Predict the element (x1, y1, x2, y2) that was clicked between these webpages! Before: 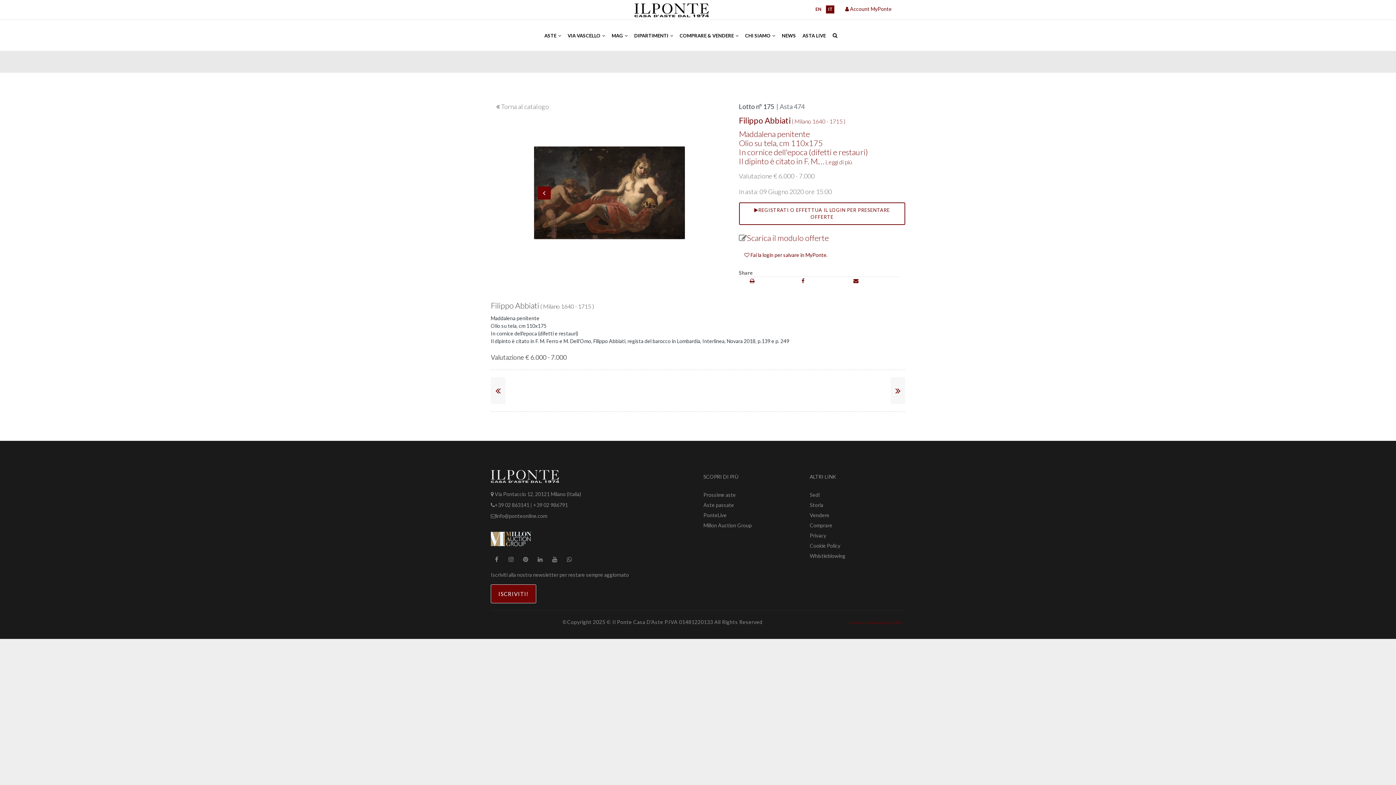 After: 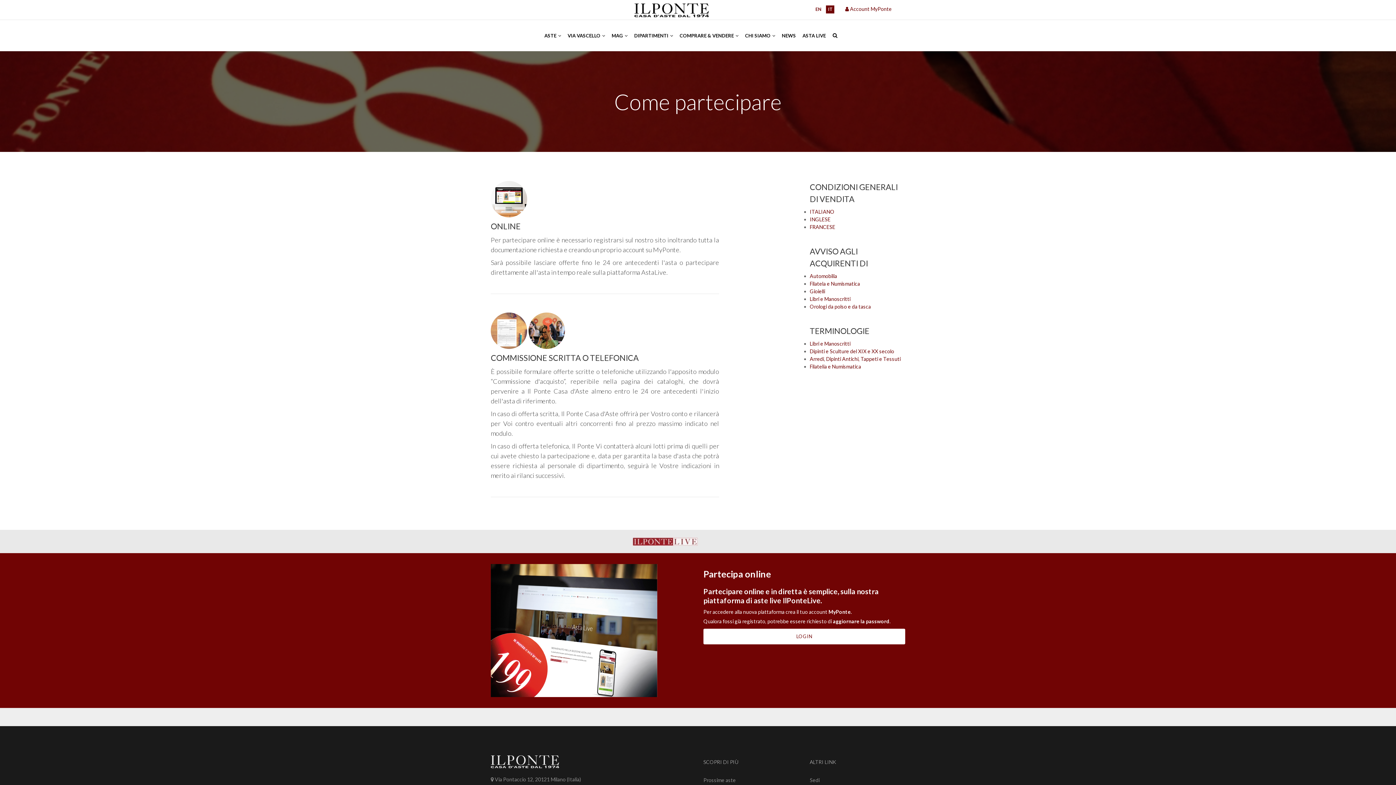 Action: bbox: (810, 522, 832, 528) label: Comprare